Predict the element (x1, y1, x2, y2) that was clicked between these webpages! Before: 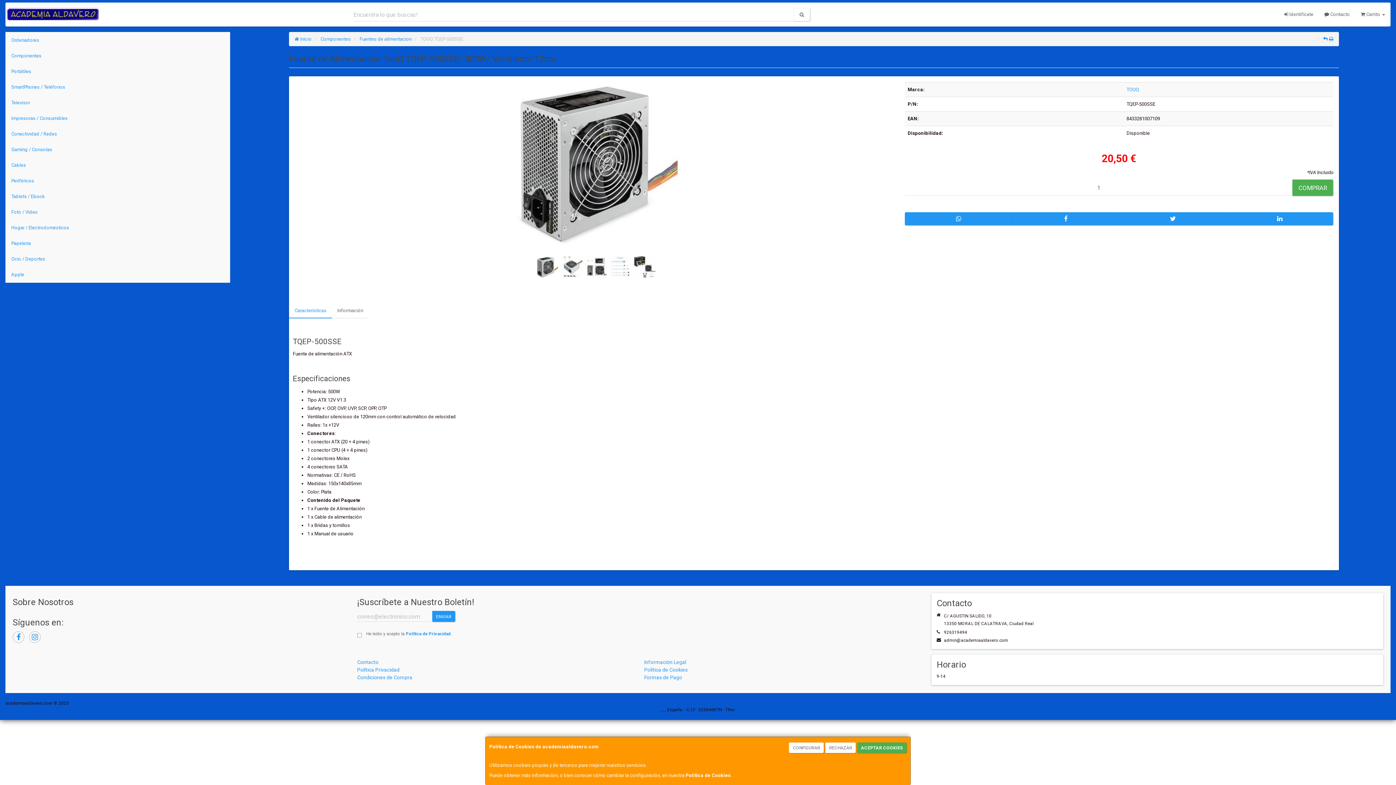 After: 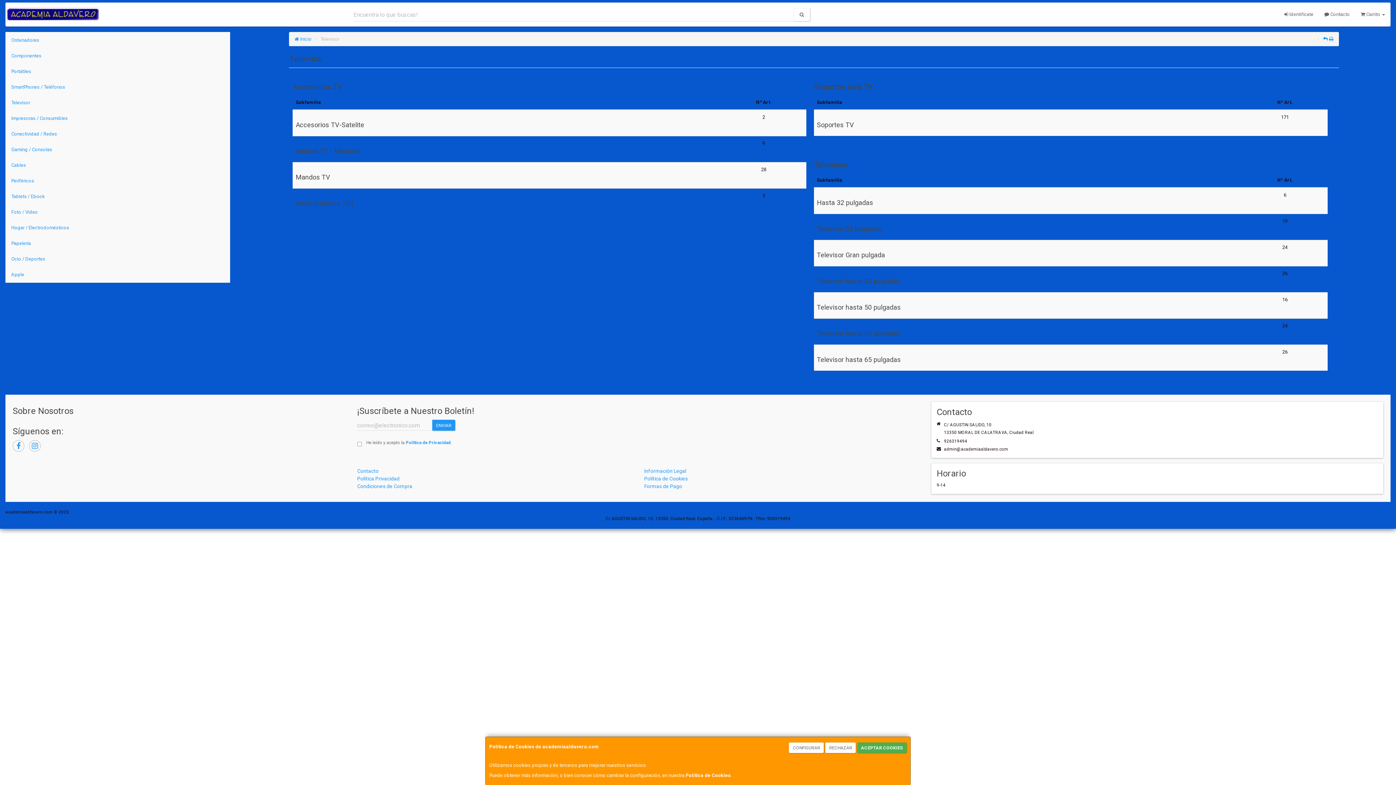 Action: label: Televisor bbox: (5, 94, 229, 110)